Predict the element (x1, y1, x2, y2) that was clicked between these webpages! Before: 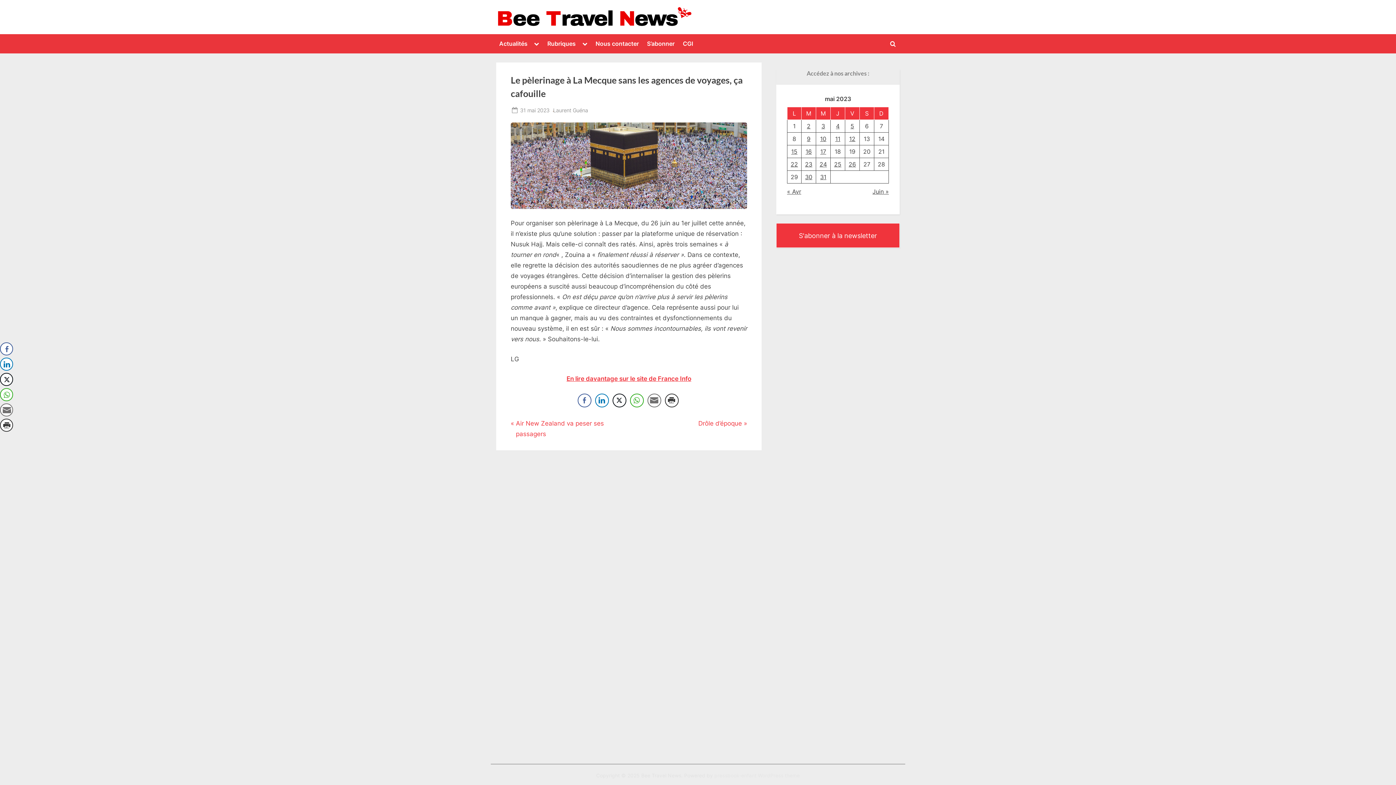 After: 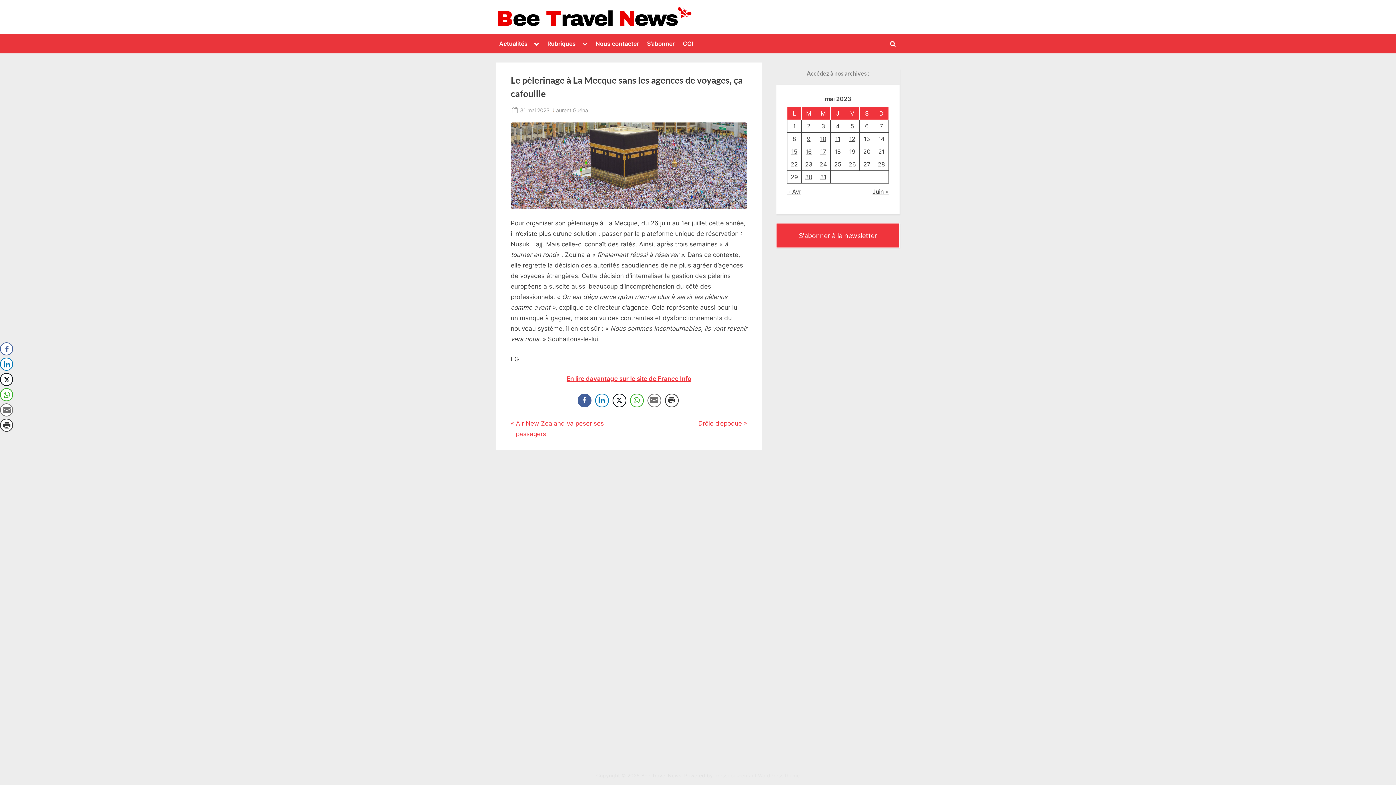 Action: bbox: (577, 393, 591, 407) label: Facebook Share